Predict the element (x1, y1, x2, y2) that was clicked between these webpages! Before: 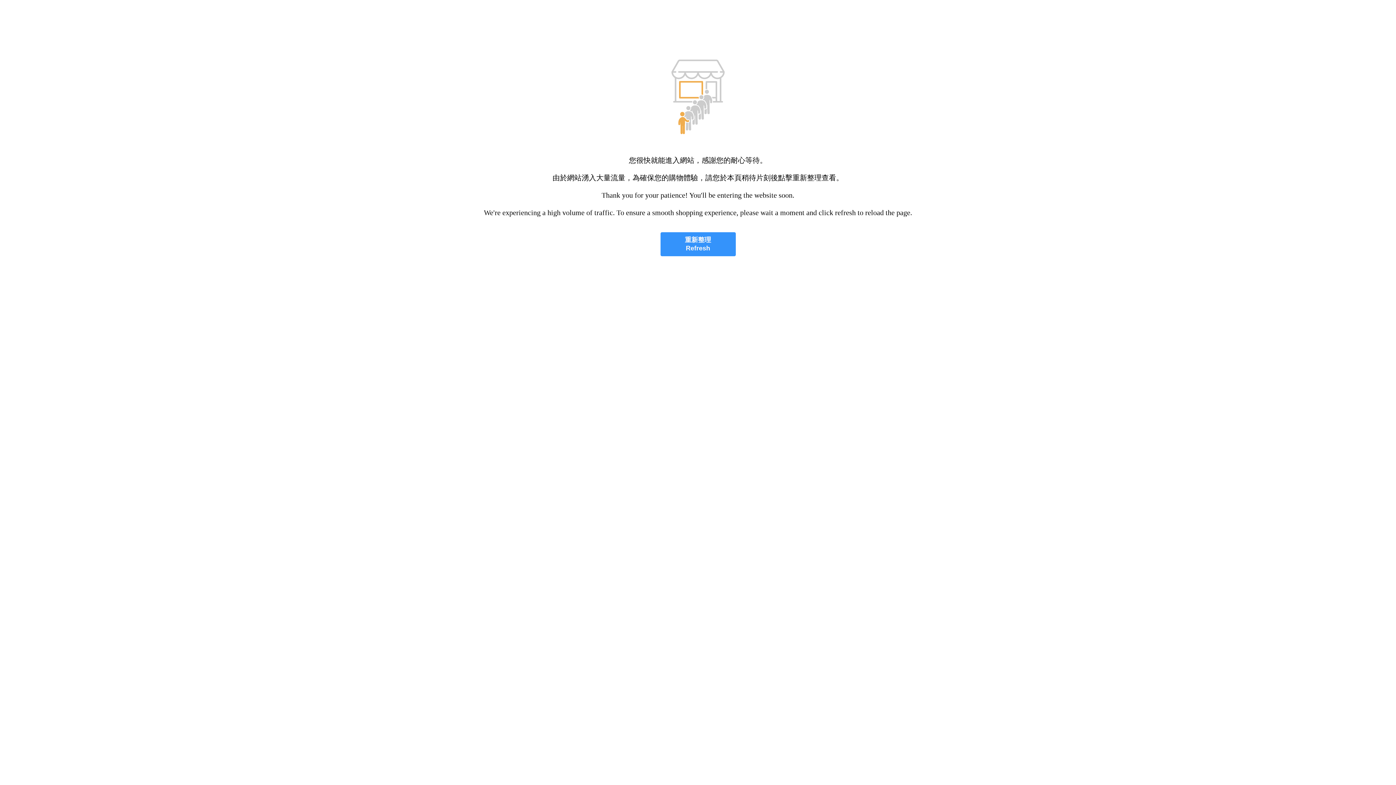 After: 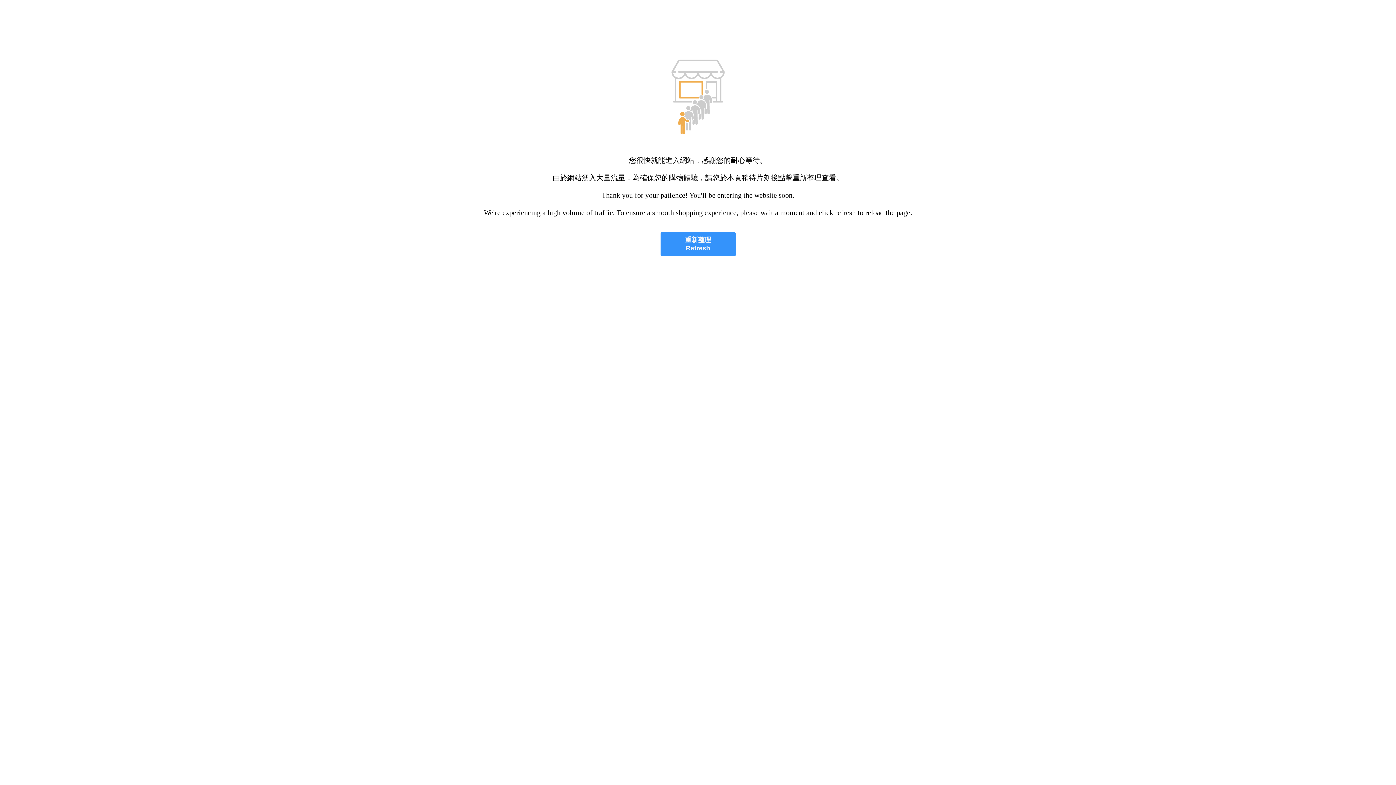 Action: bbox: (660, 232, 735, 256) label: 重新整理
Refresh